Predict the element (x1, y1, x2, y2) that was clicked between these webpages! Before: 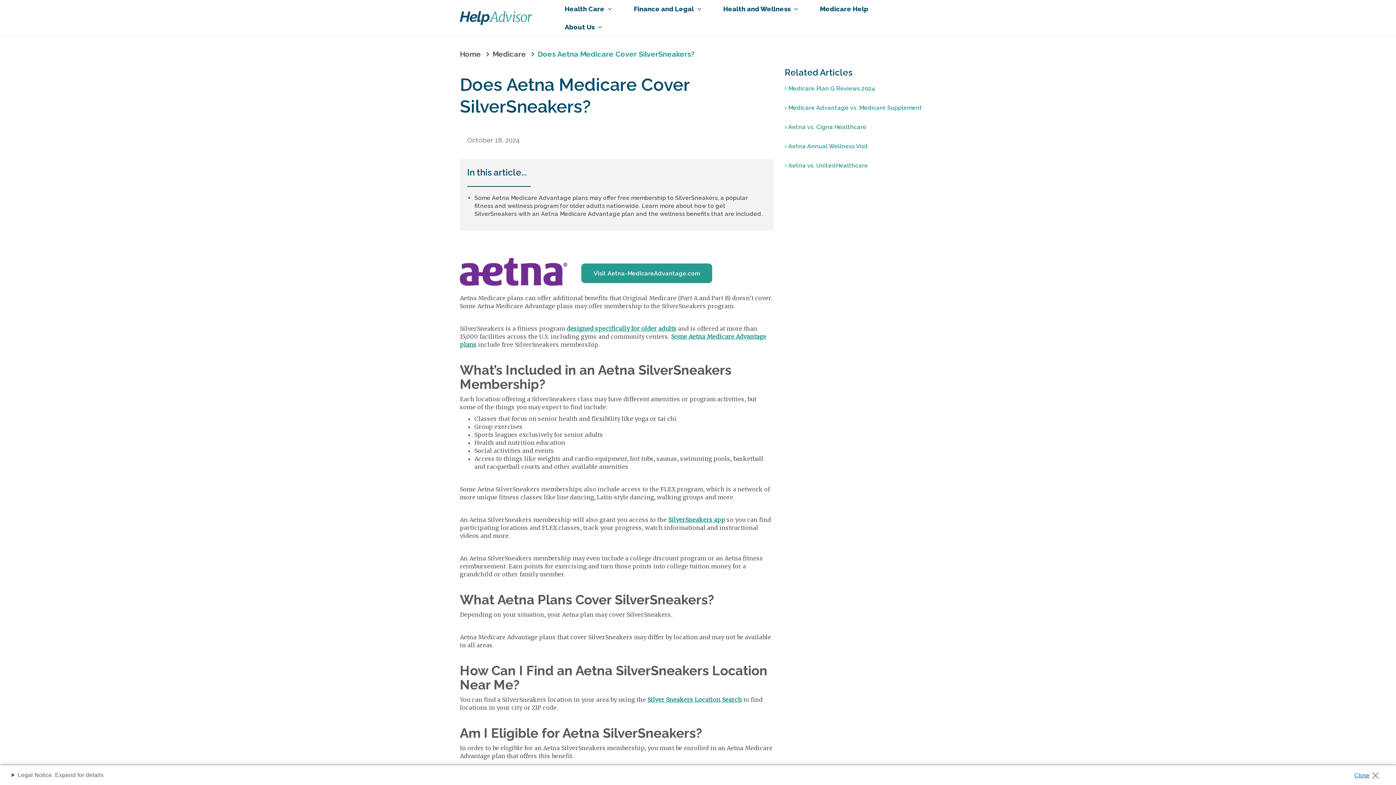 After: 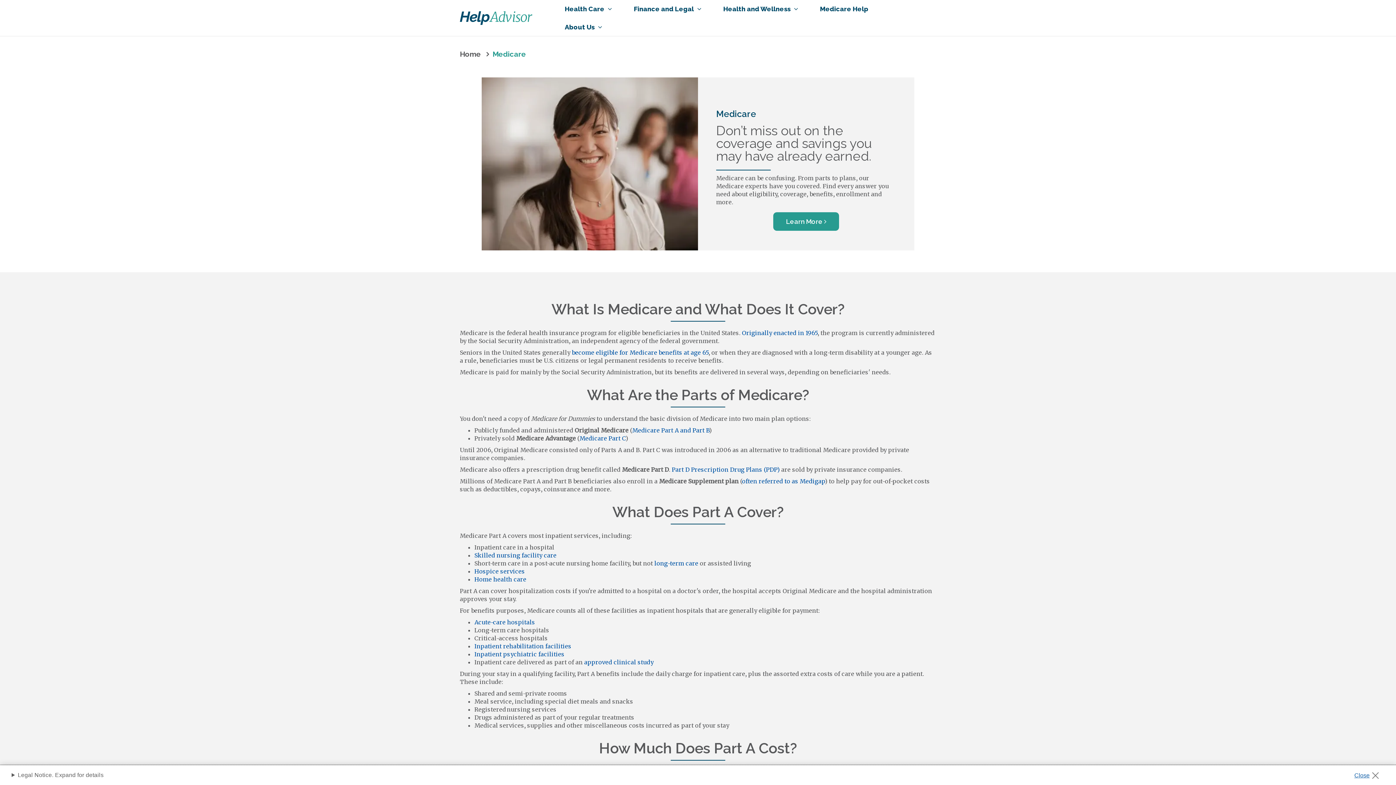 Action: label: Medicare bbox: (492, 49, 526, 58)